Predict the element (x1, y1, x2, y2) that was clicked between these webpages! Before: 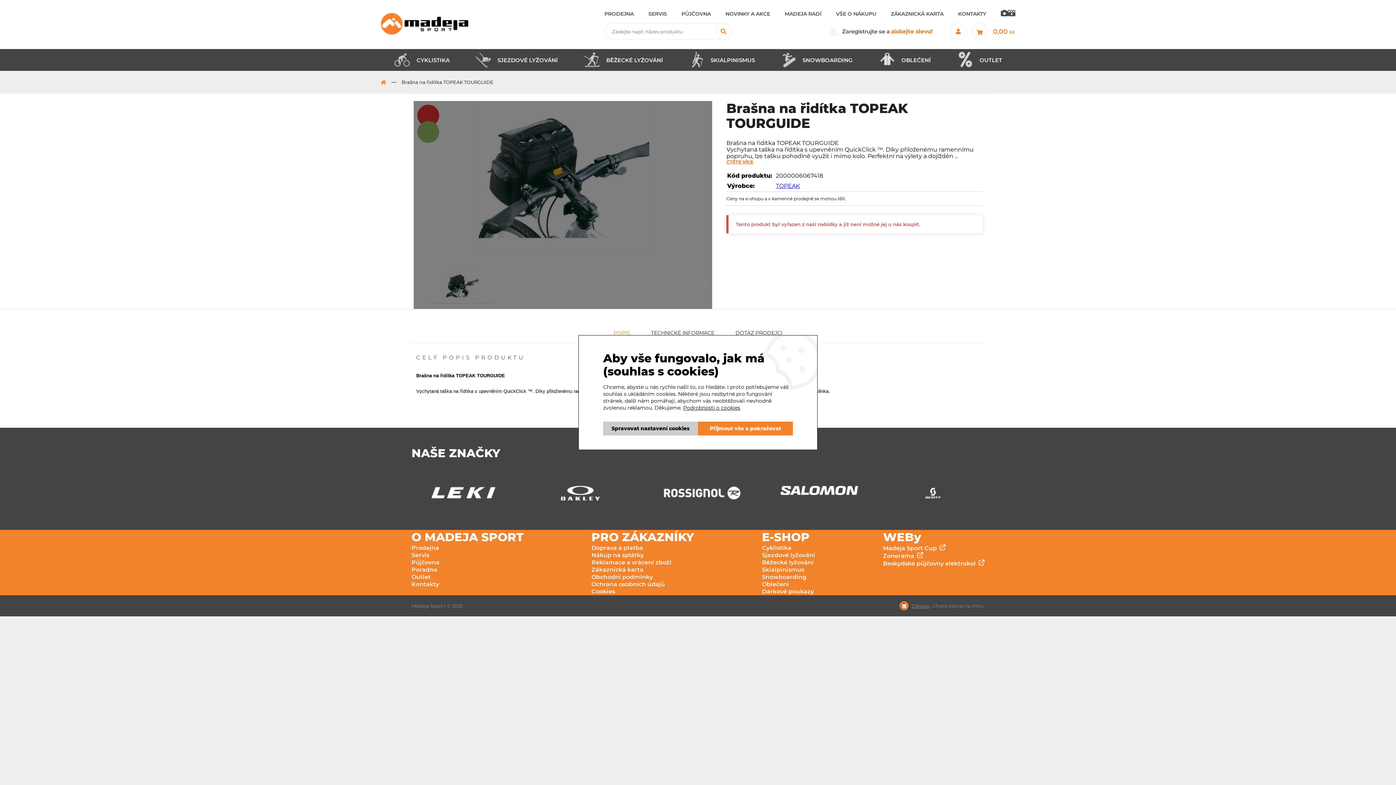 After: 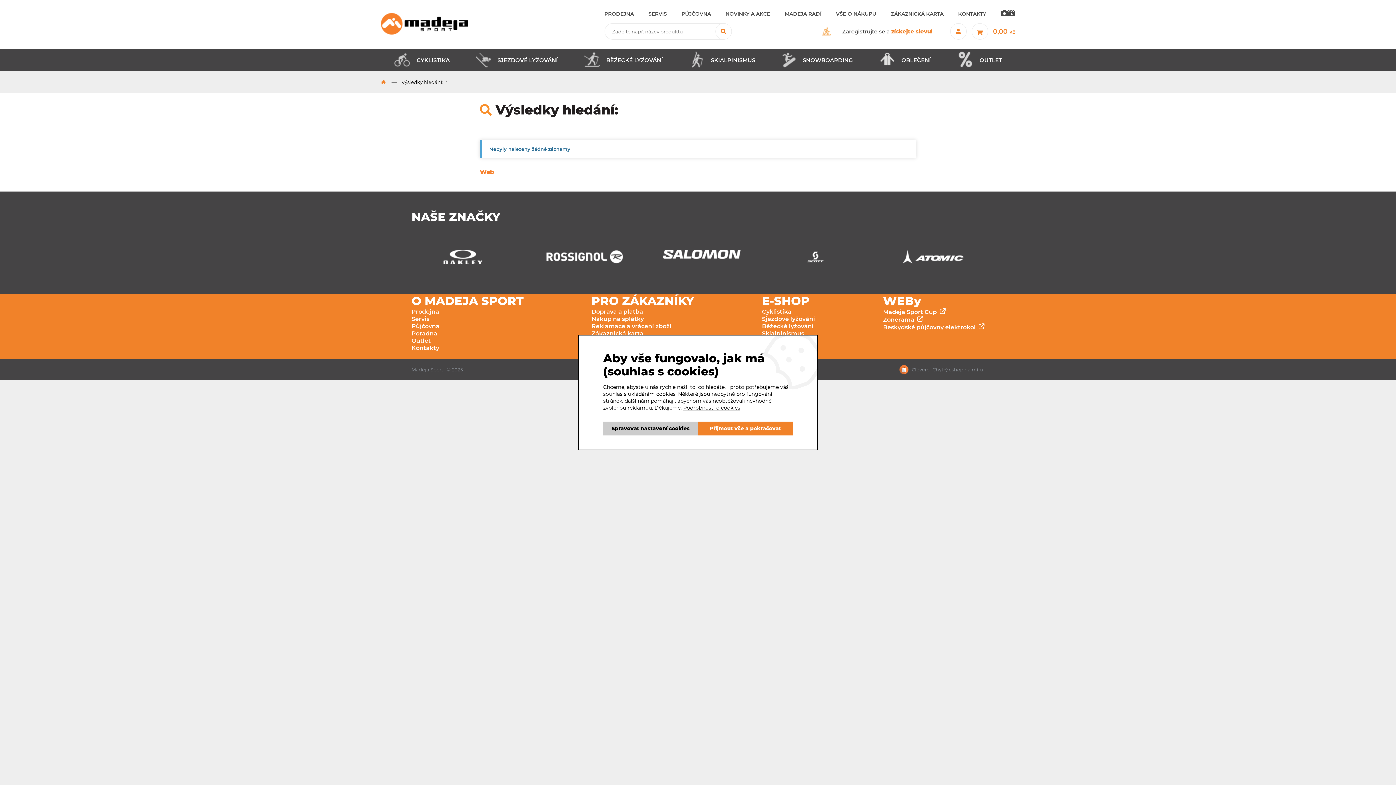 Action: bbox: (715, 23, 731, 39)